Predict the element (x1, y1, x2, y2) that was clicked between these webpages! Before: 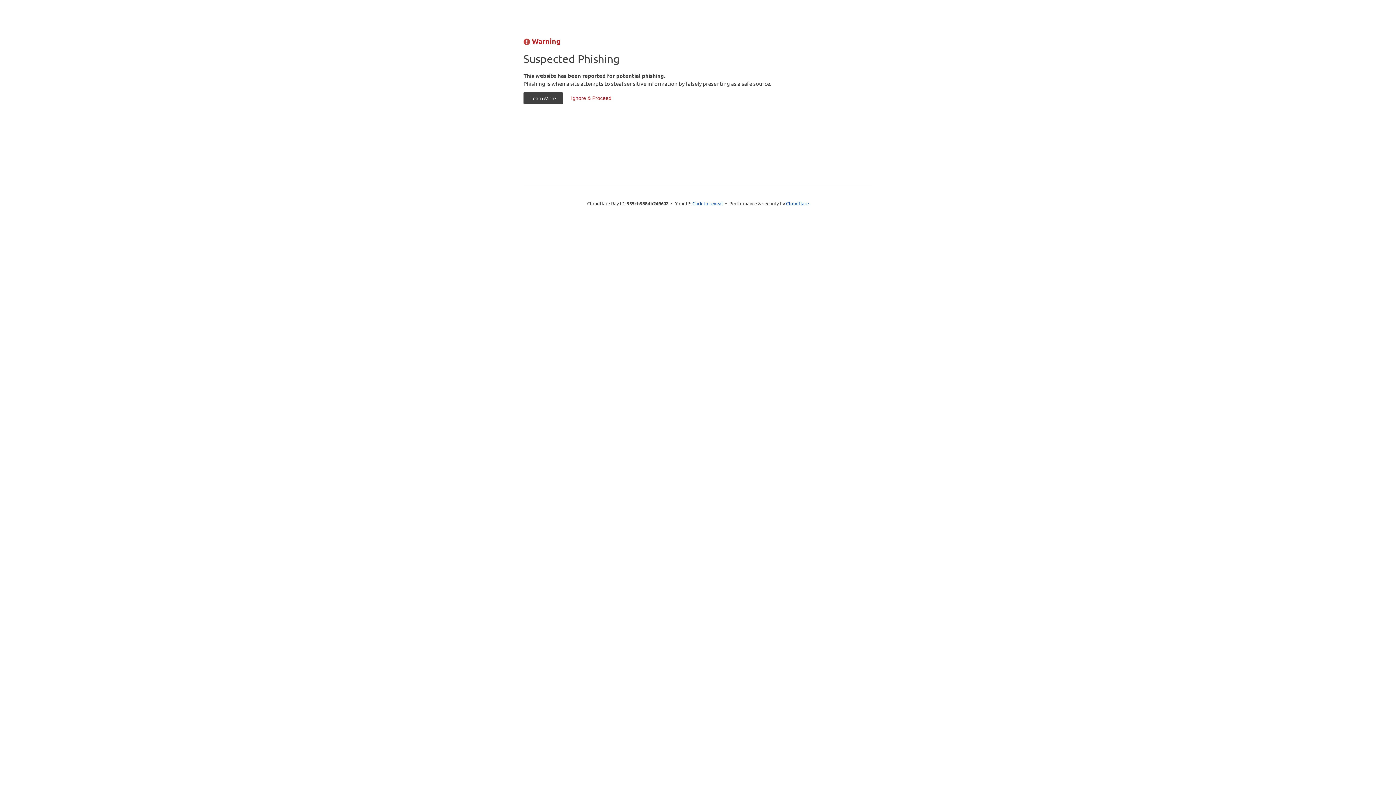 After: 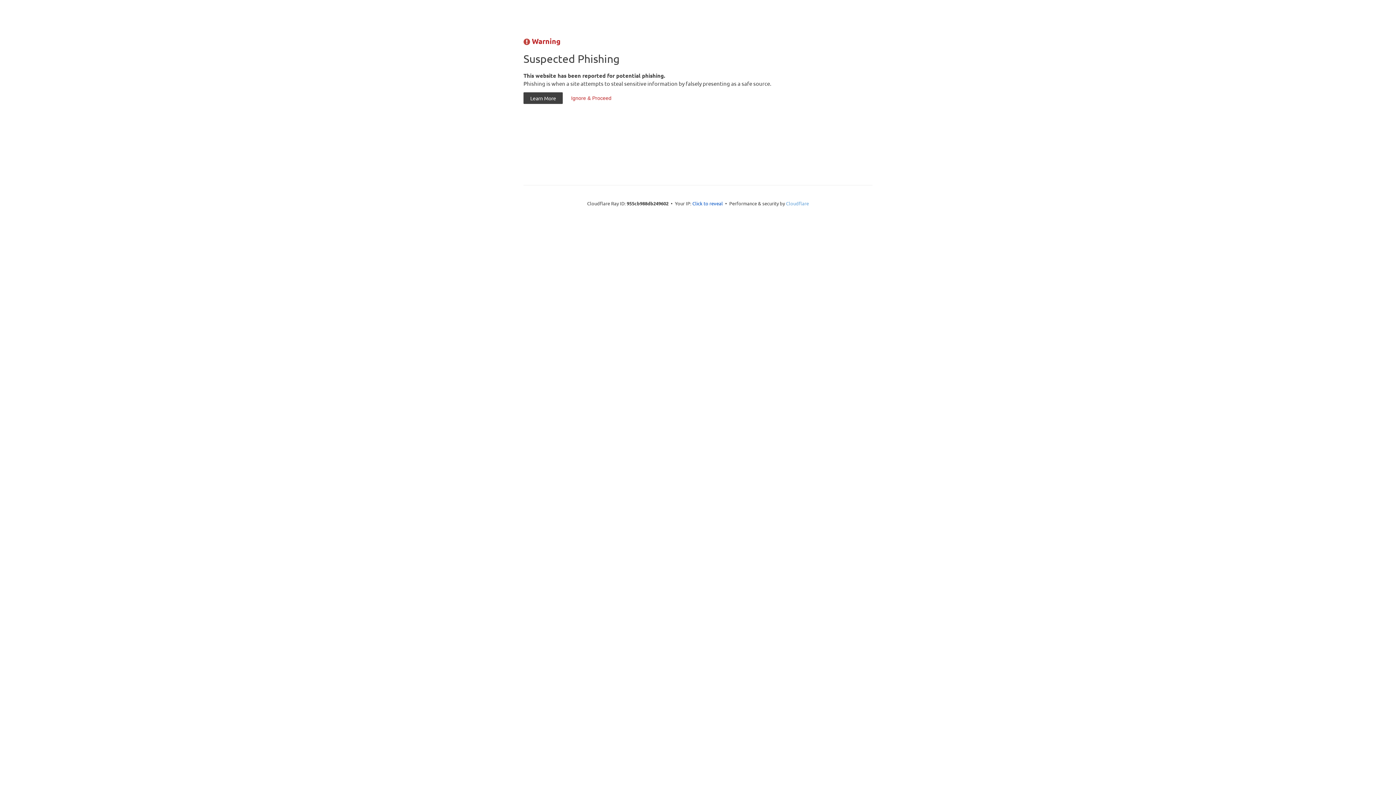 Action: label: Cloudflare bbox: (786, 200, 809, 206)